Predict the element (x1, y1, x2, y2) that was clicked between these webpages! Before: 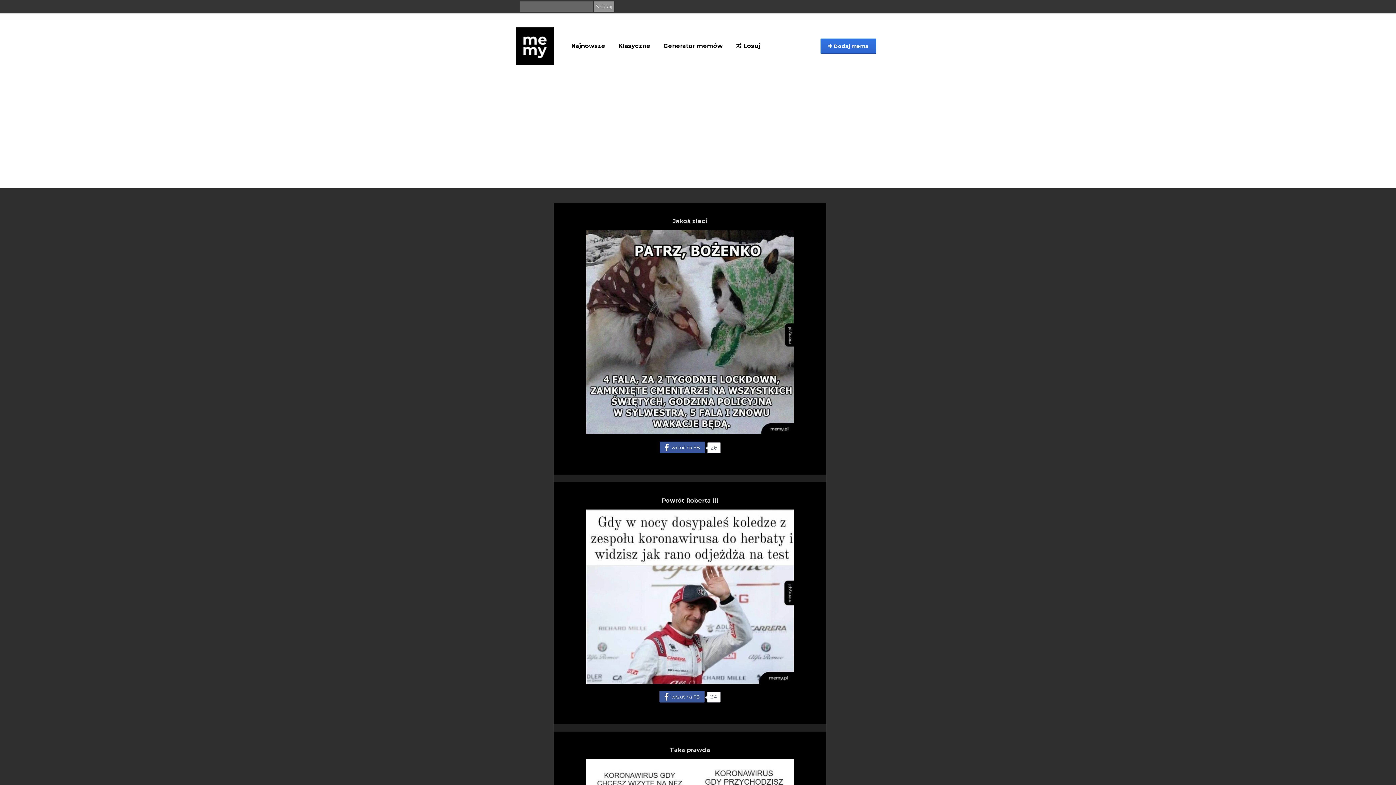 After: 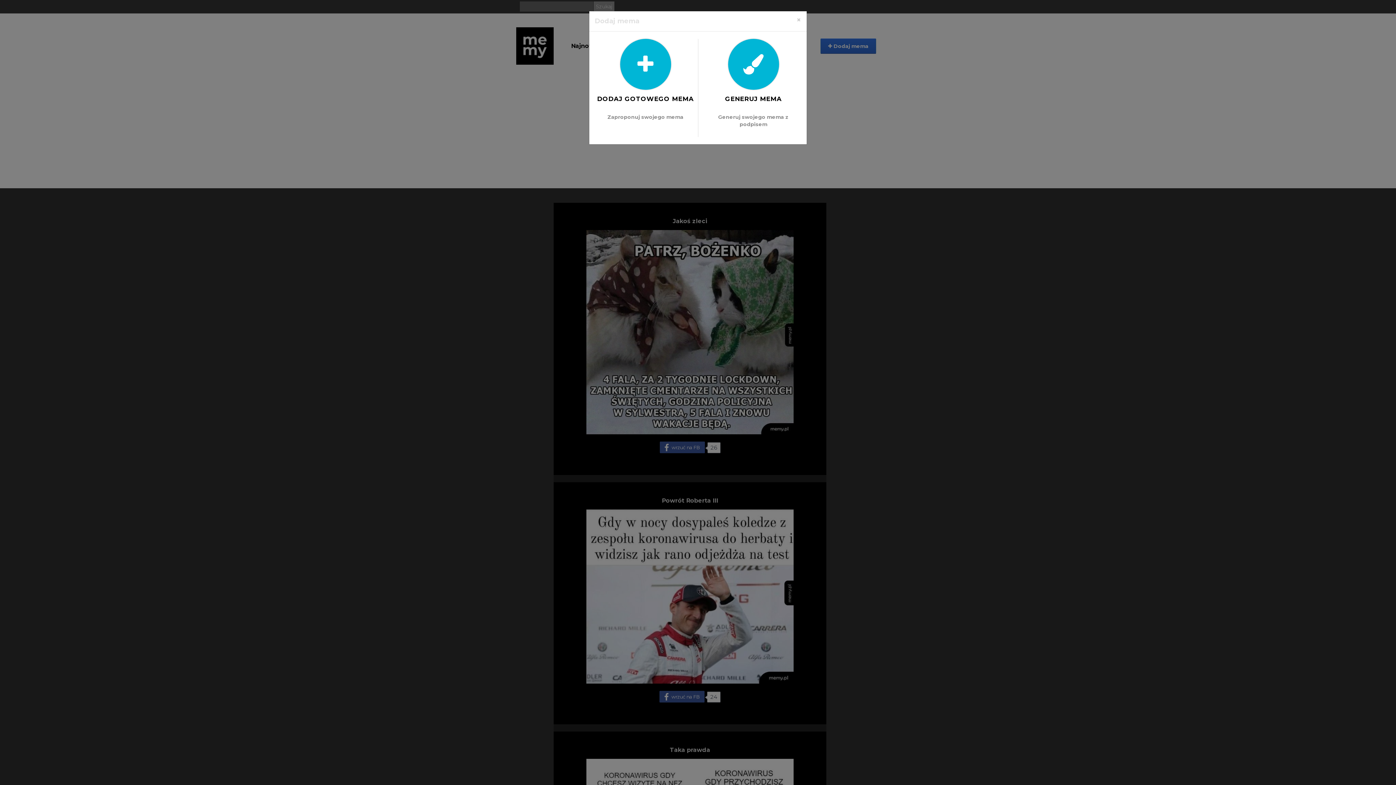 Action: label:  Dodaj mema bbox: (820, 38, 876, 53)